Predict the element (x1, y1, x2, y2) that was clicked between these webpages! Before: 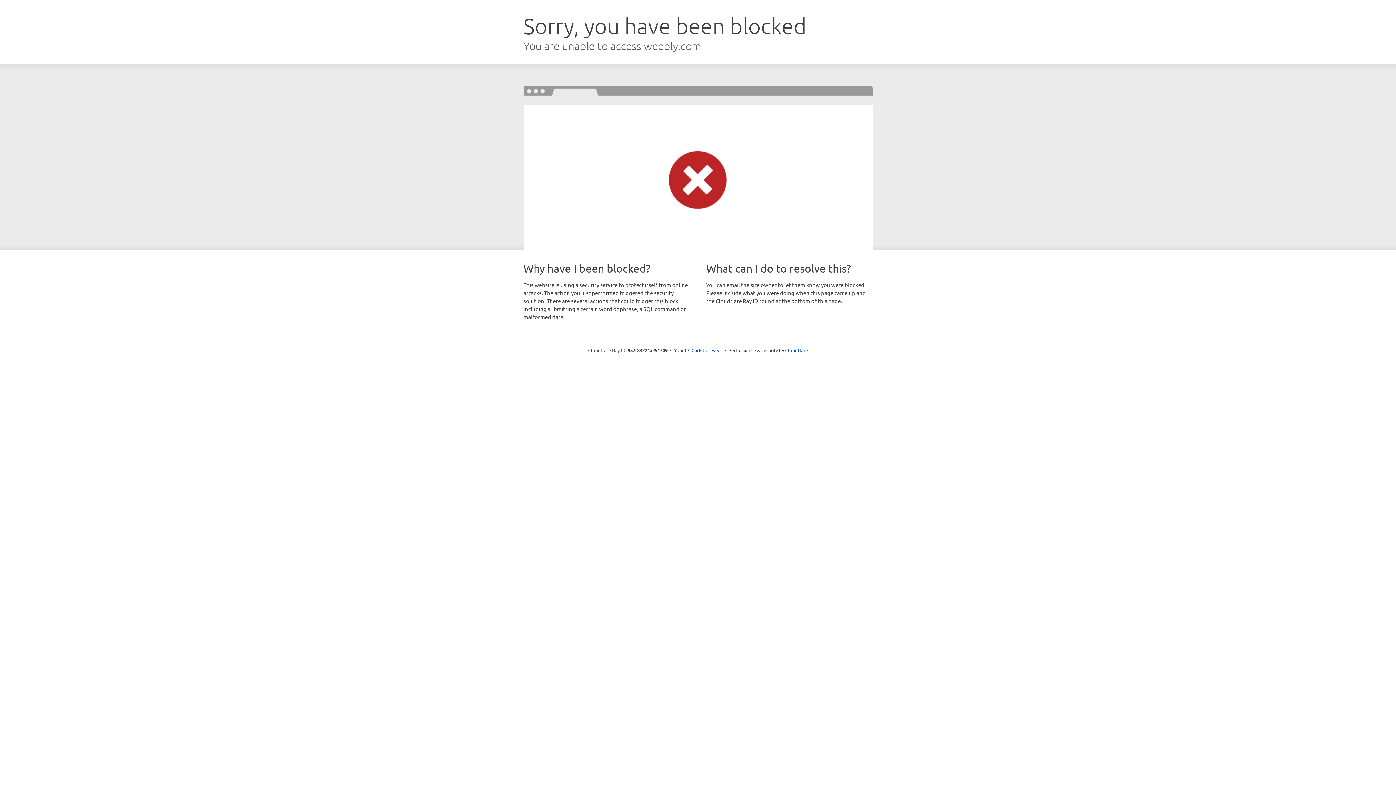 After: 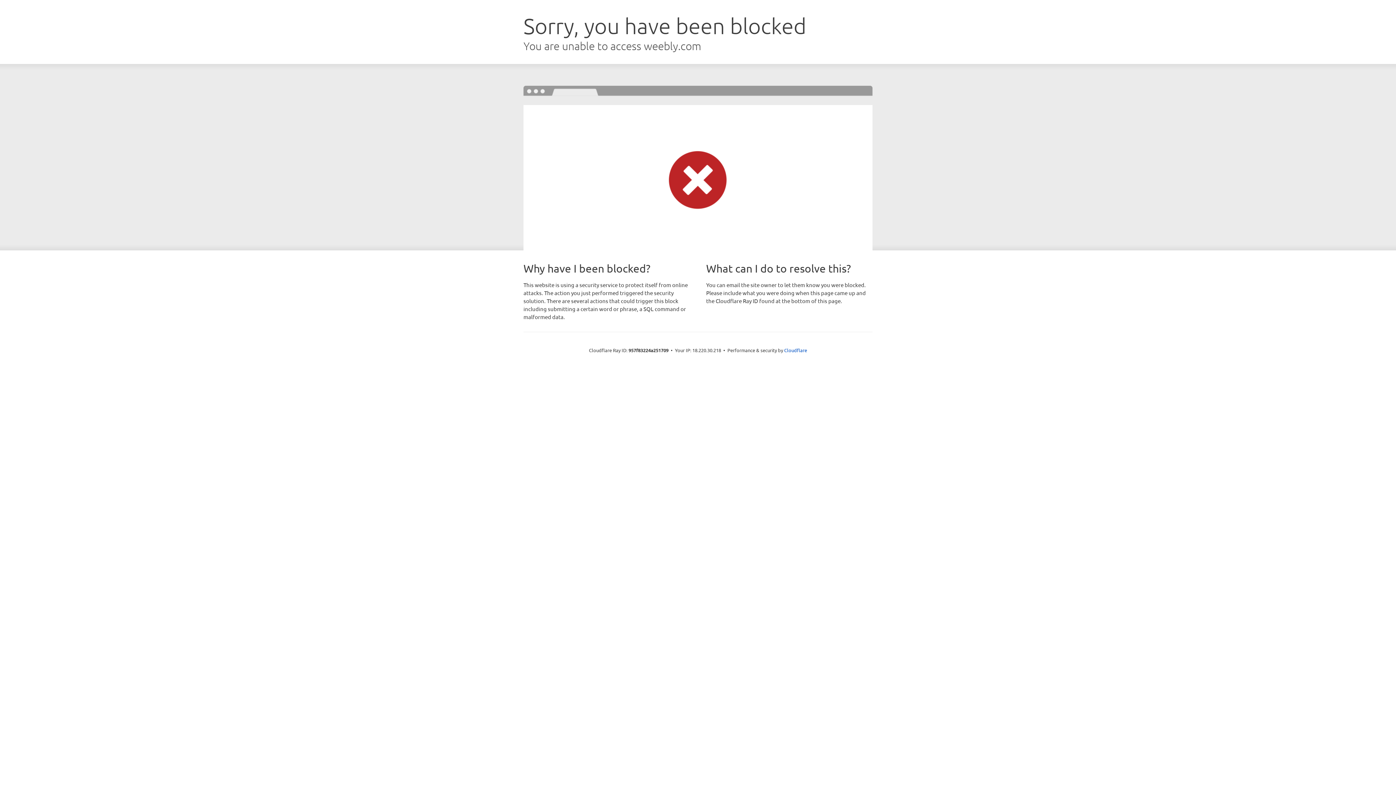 Action: bbox: (691, 346, 722, 353) label: Click to reveal